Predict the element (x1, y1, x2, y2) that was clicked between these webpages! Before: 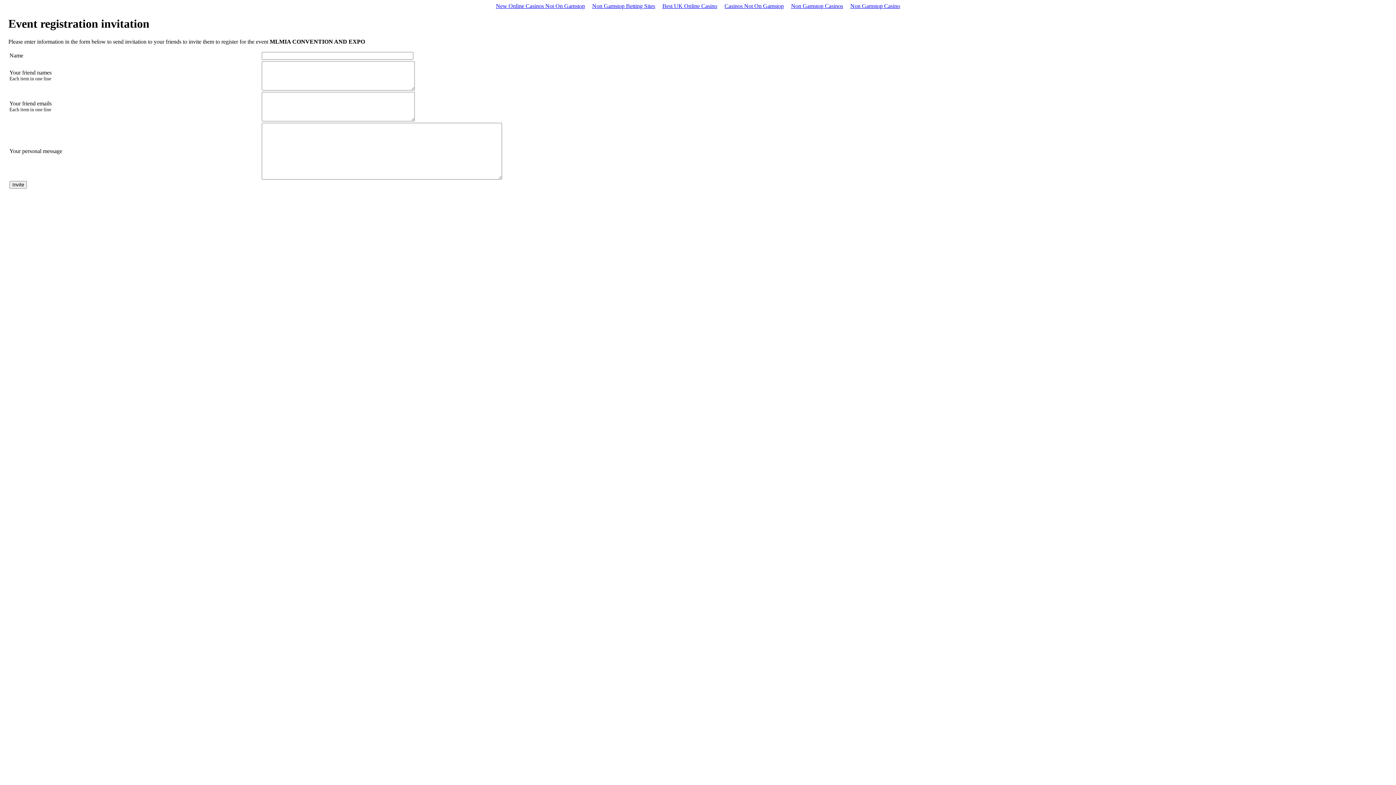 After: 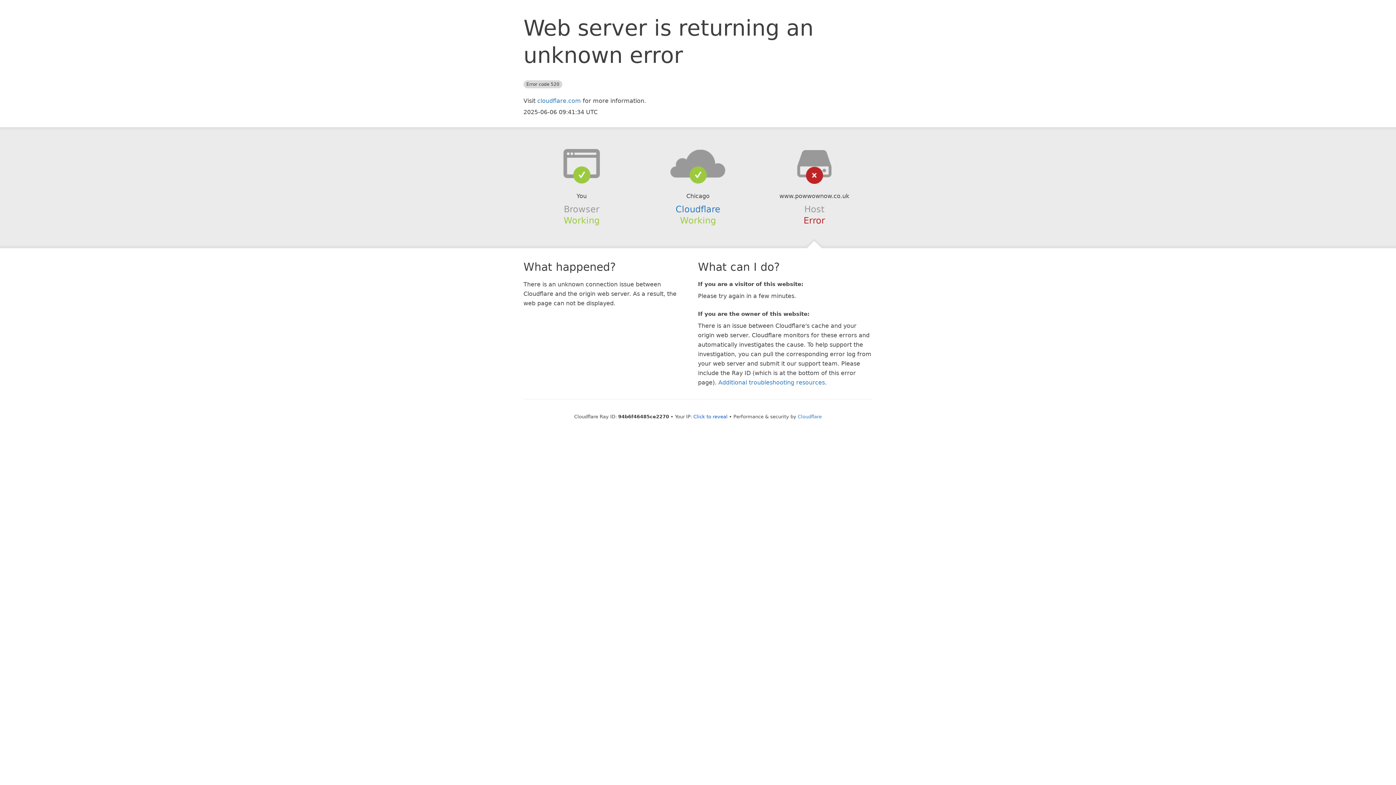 Action: label: Best UK Online Casino bbox: (658, 1, 721, 10)